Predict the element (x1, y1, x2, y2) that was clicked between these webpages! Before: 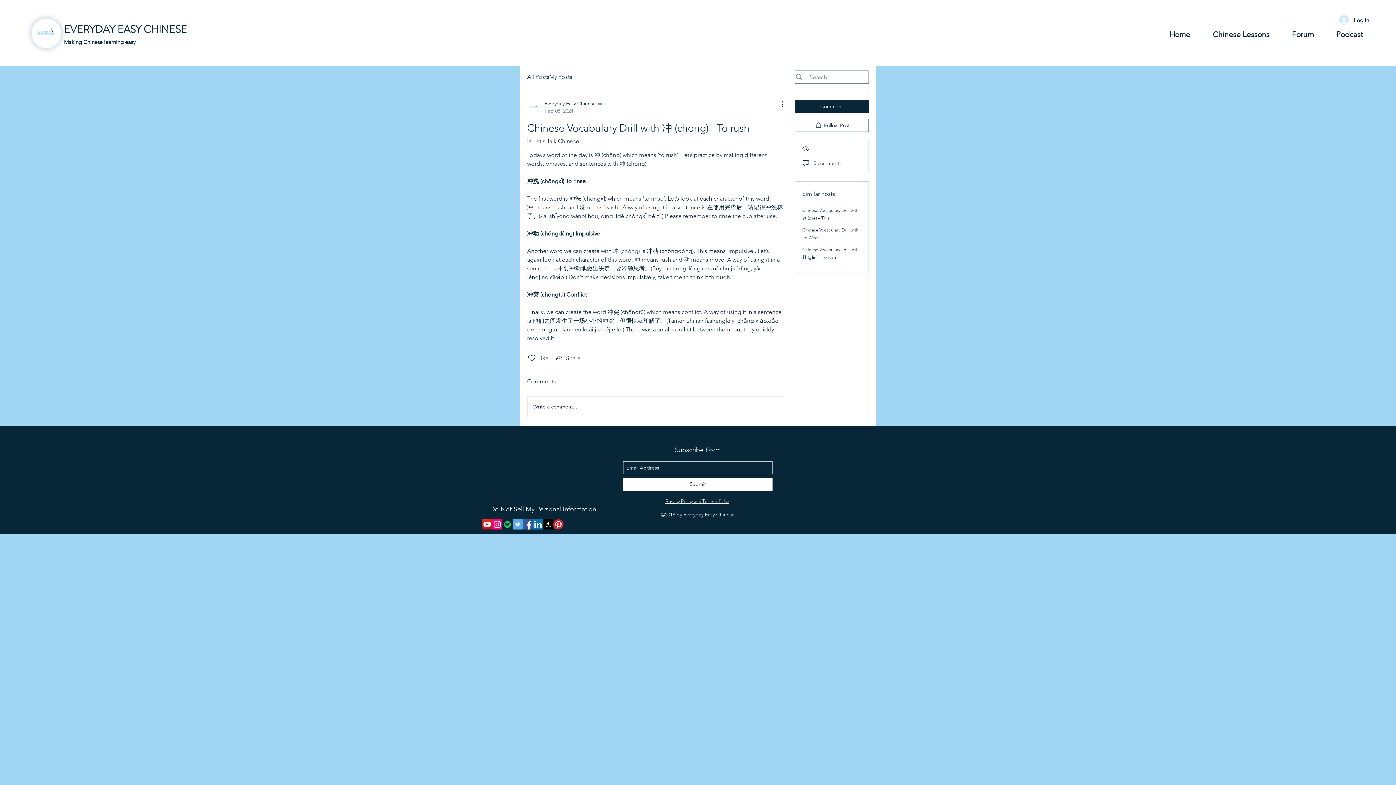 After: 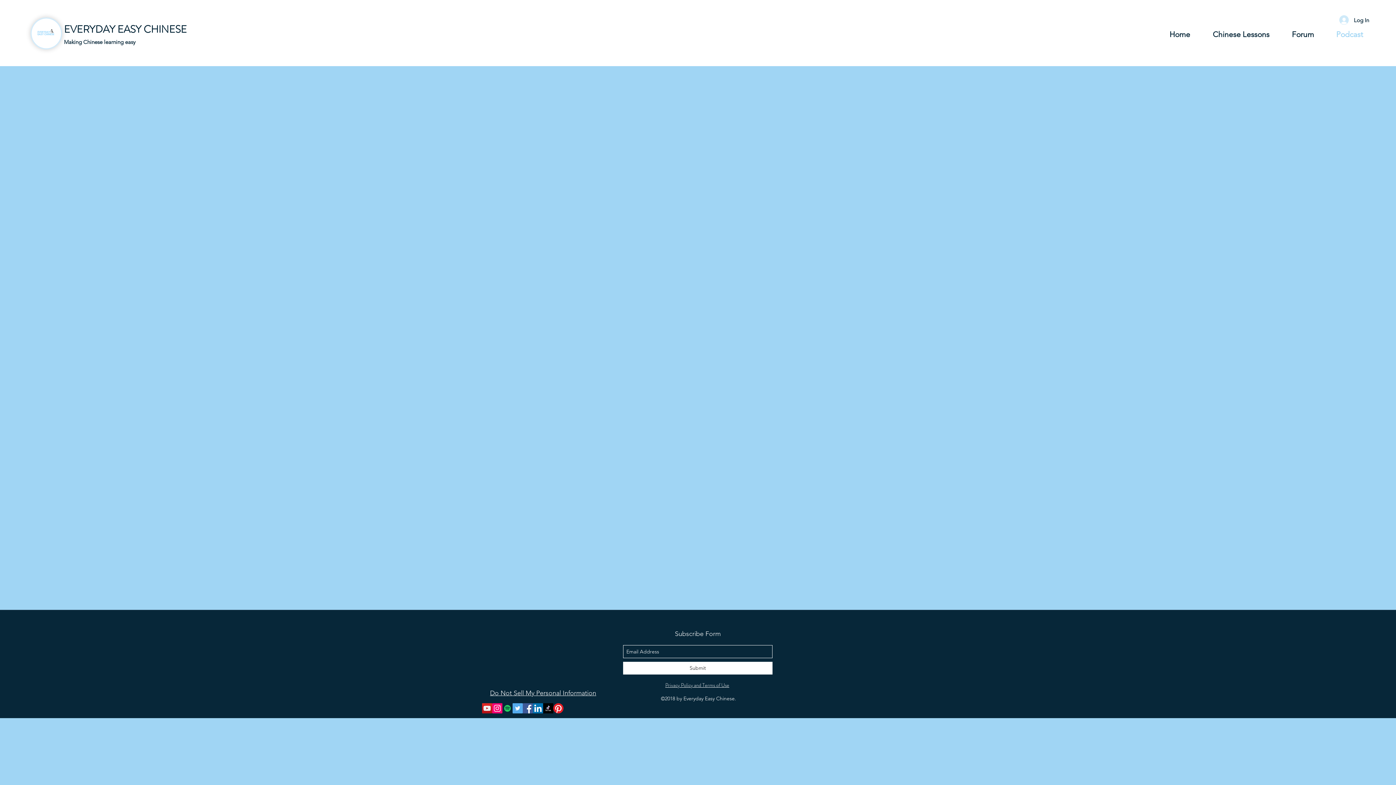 Action: bbox: (1325, 28, 1374, 40) label: Podcast